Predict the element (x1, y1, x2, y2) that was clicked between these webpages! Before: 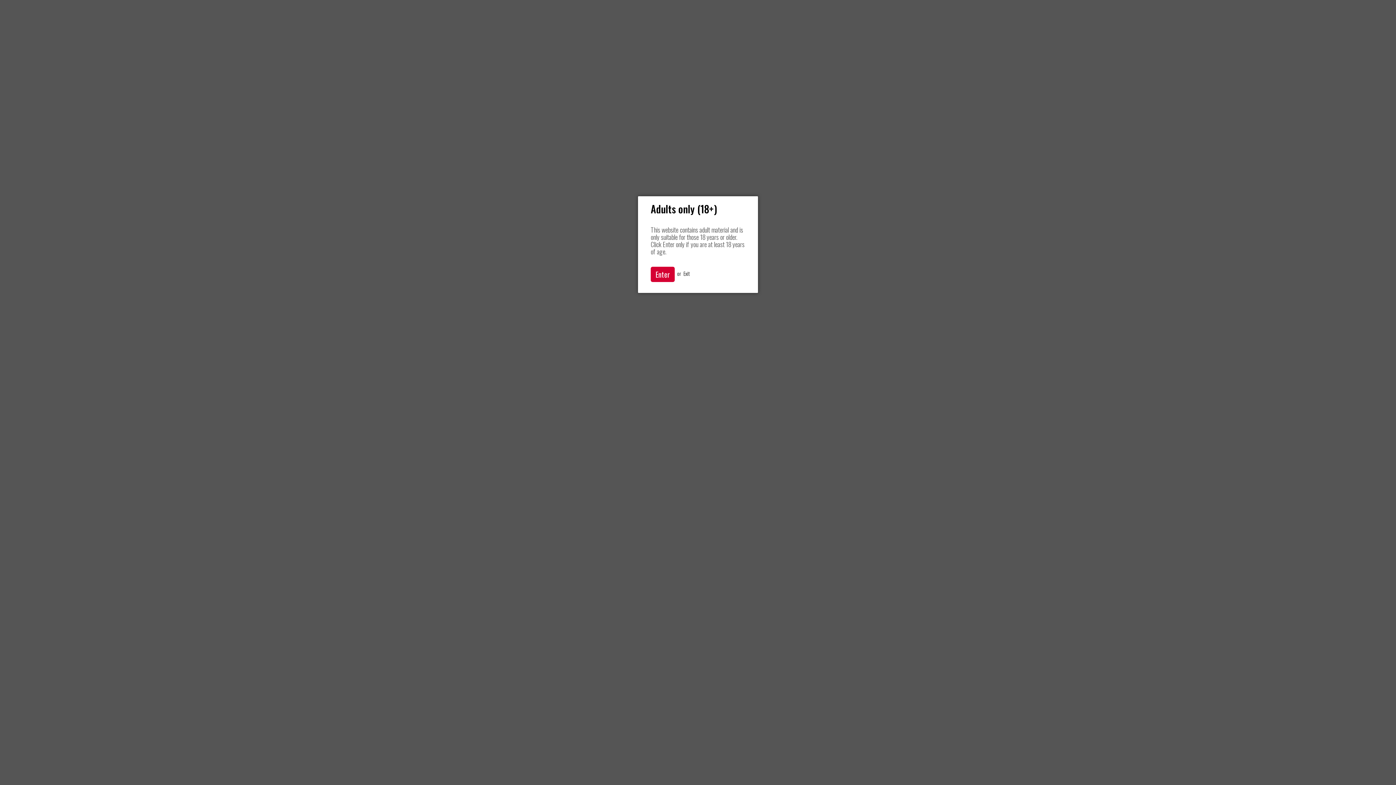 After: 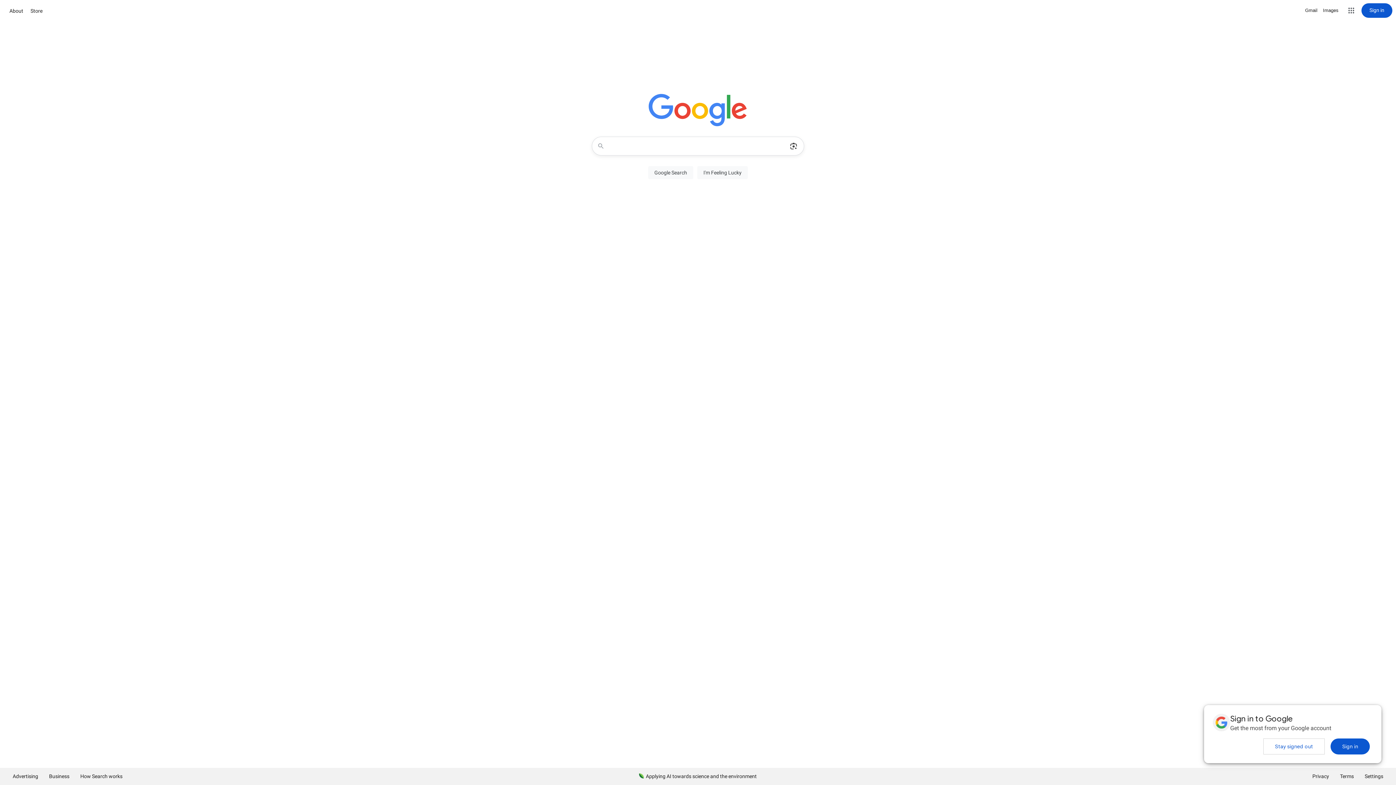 Action: label: Exit bbox: (683, 269, 689, 277)